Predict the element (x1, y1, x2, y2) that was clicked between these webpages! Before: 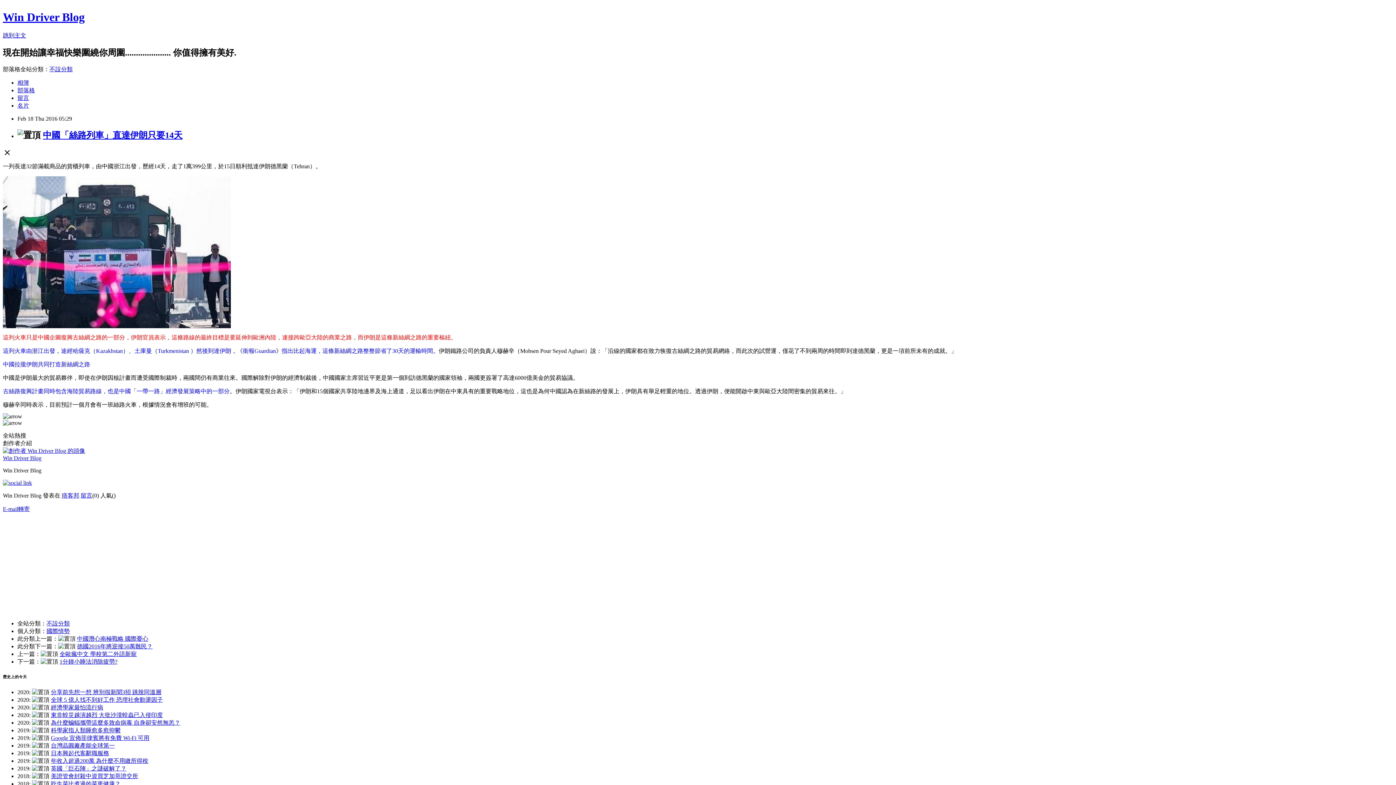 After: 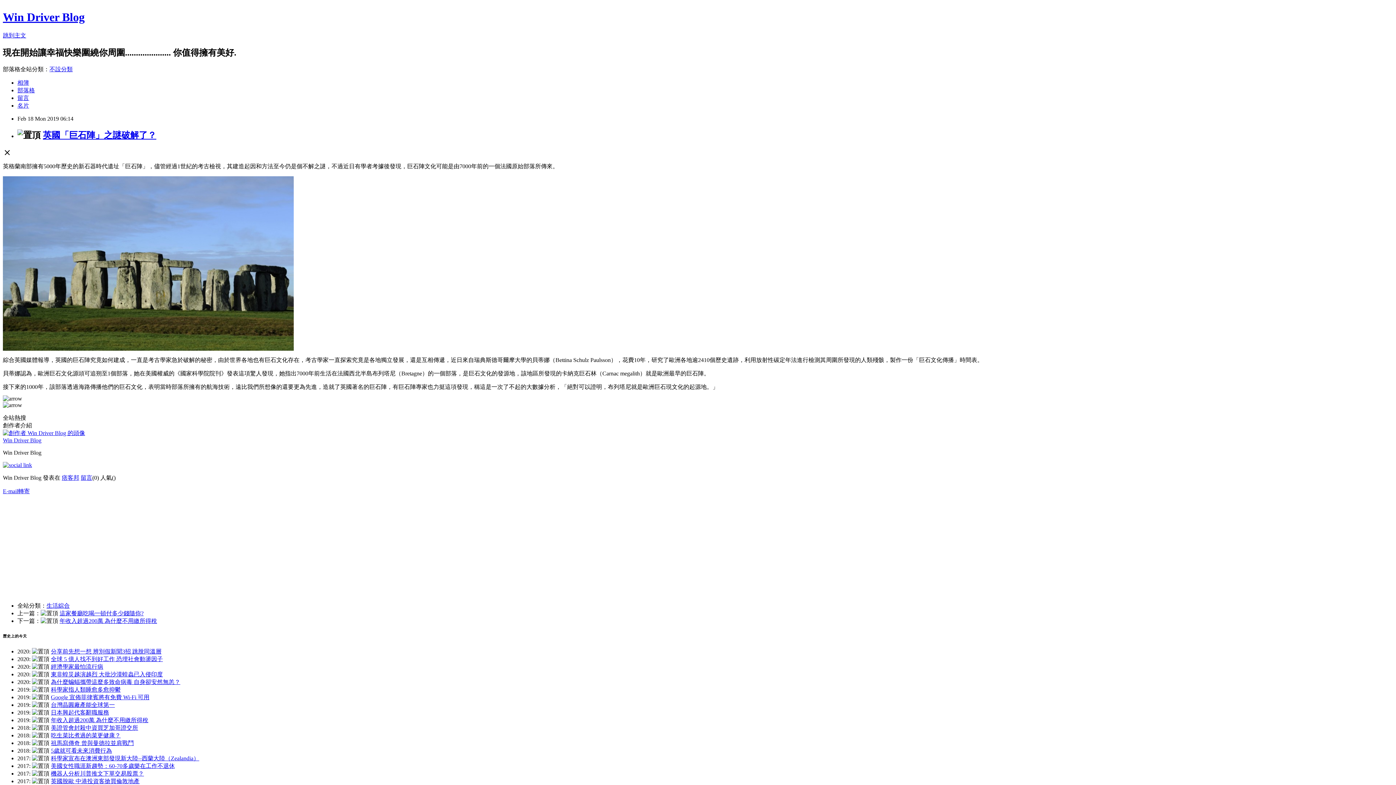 Action: label: 英國「巨石陣」之謎破解了？ bbox: (50, 765, 126, 772)